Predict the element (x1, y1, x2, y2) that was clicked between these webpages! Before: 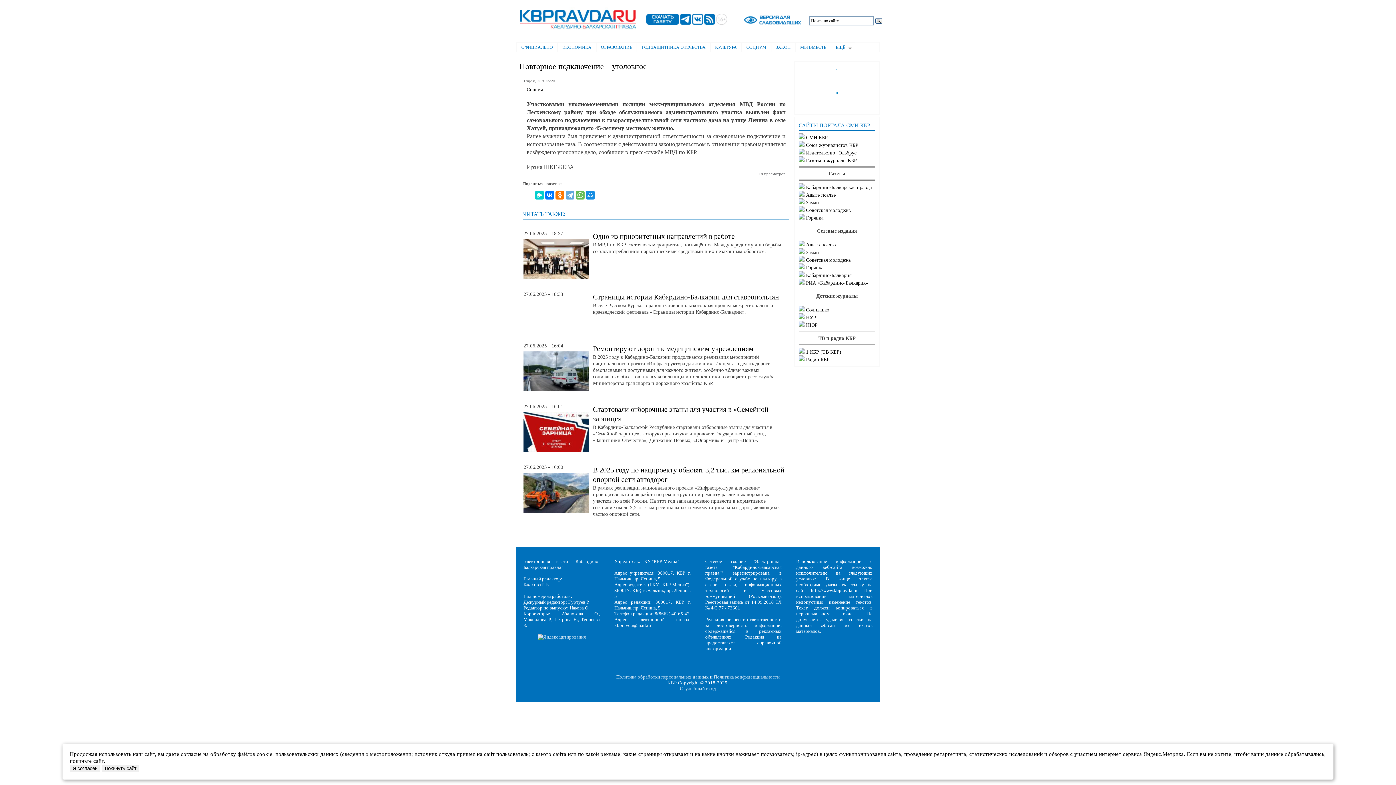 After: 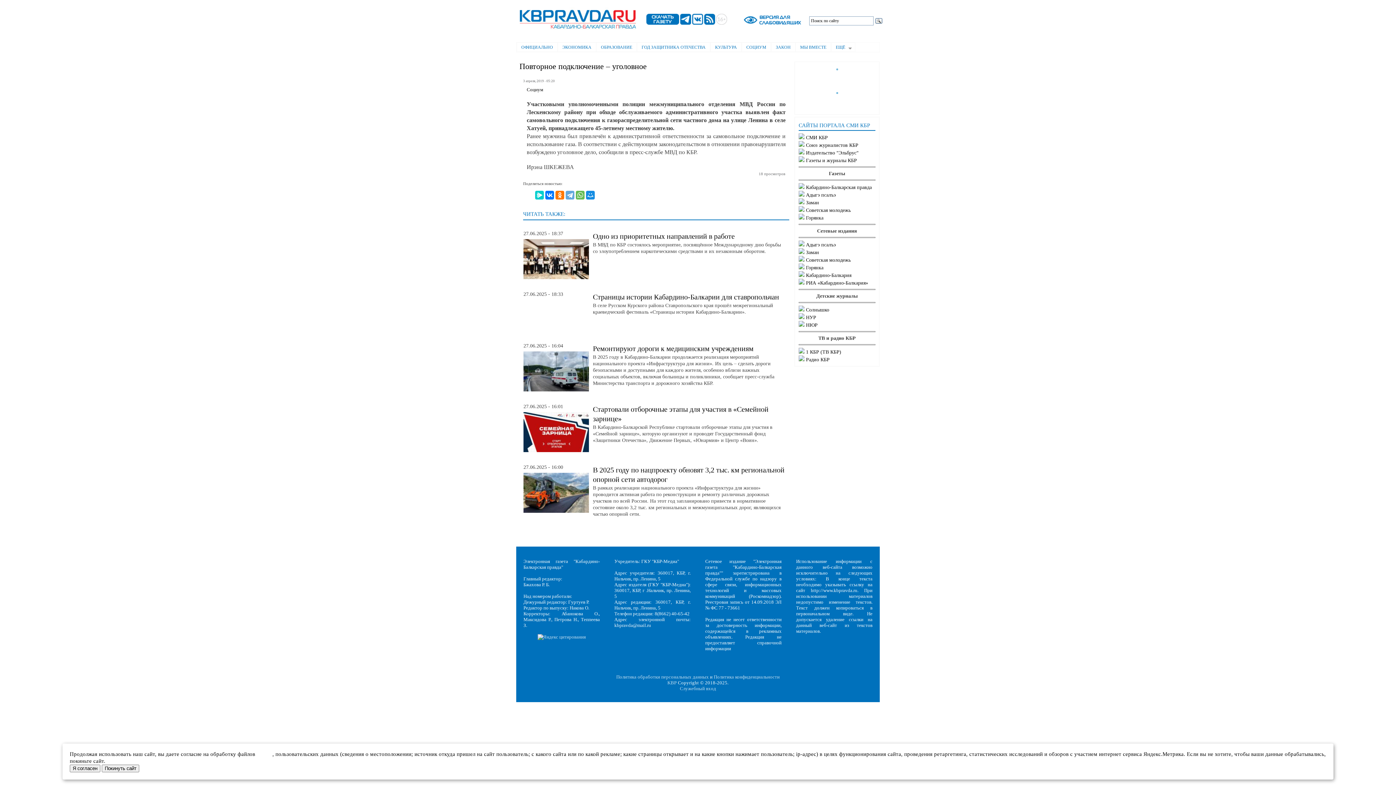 Action: label: cookie bbox: (256, 751, 272, 757)